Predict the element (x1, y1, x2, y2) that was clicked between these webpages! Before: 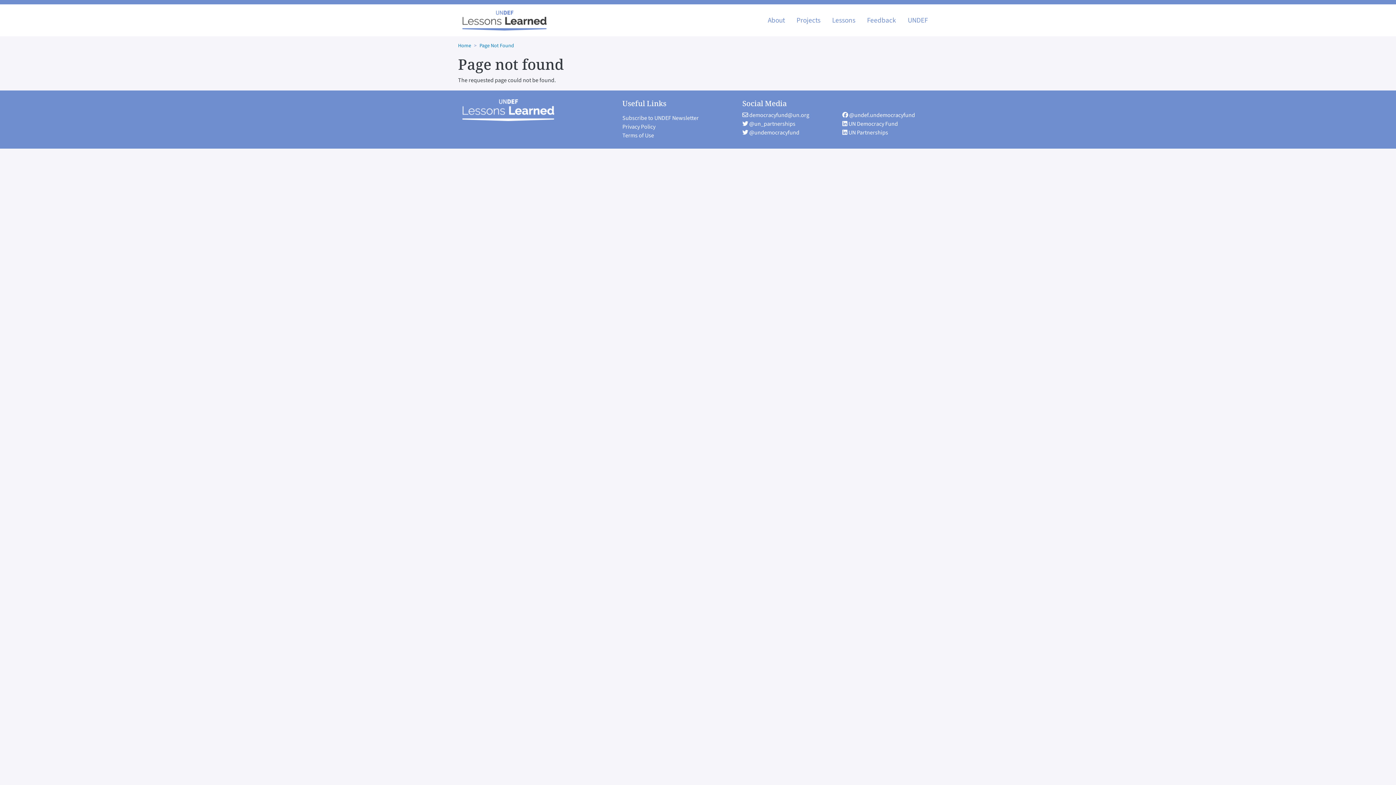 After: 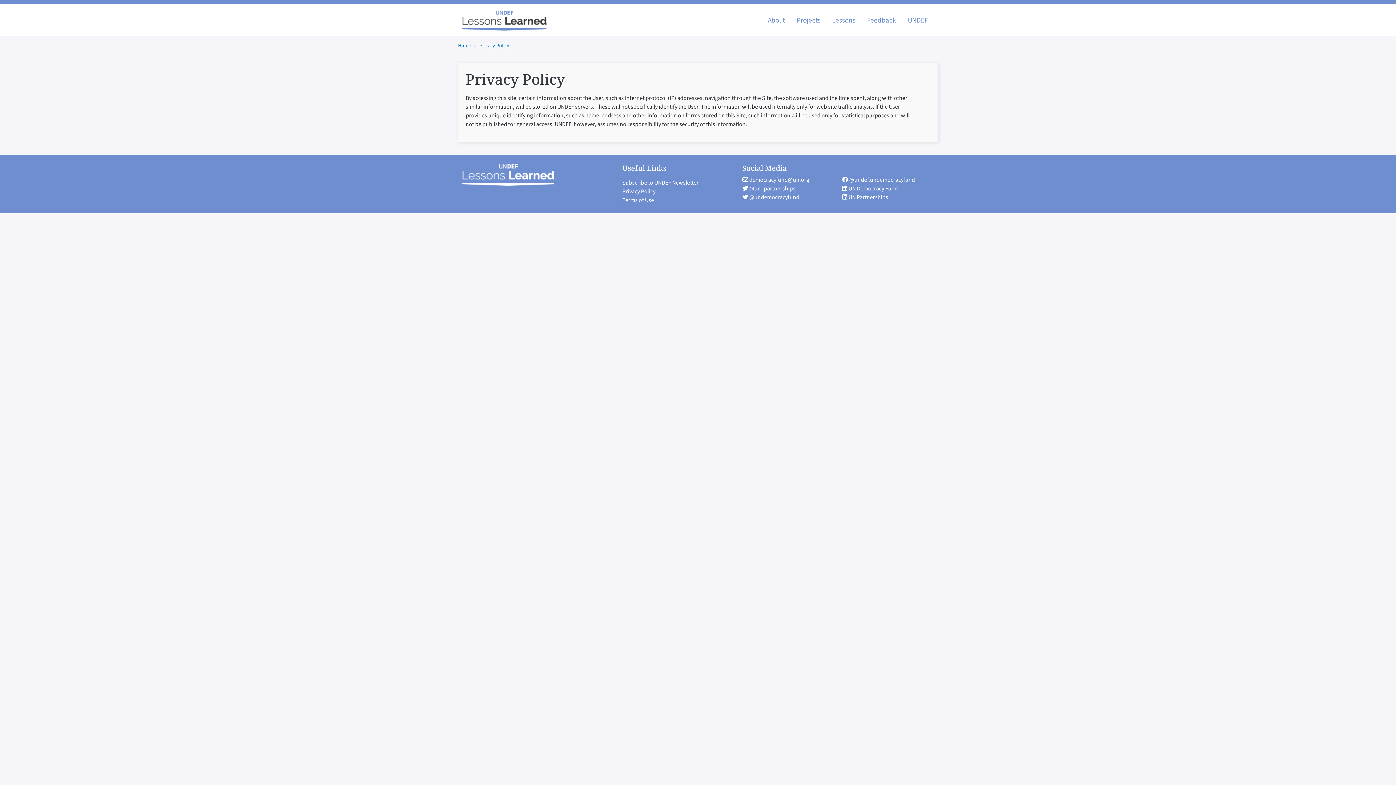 Action: label: Privacy Policy bbox: (622, 122, 733, 131)